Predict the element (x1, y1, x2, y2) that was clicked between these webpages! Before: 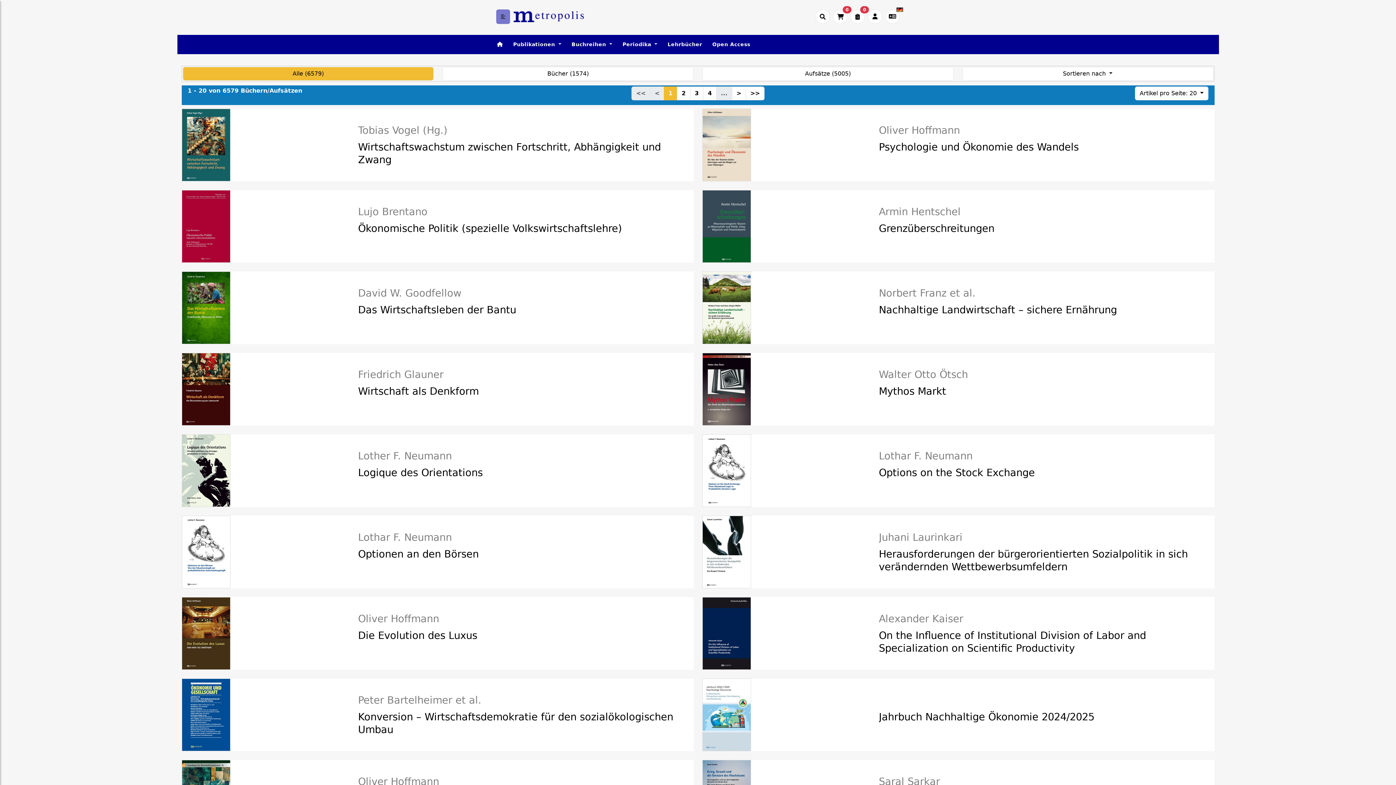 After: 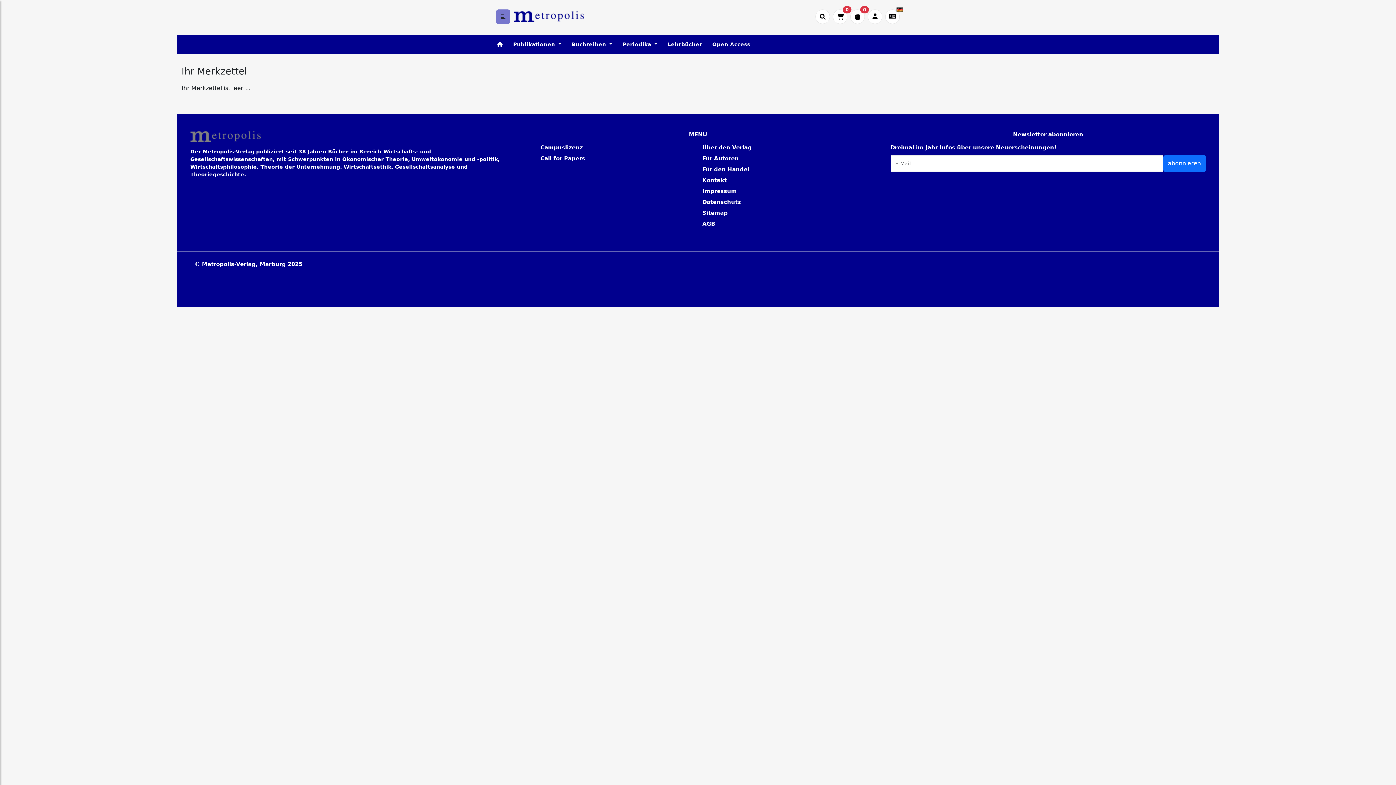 Action: label: 0 bbox: (850, 9, 865, 24)